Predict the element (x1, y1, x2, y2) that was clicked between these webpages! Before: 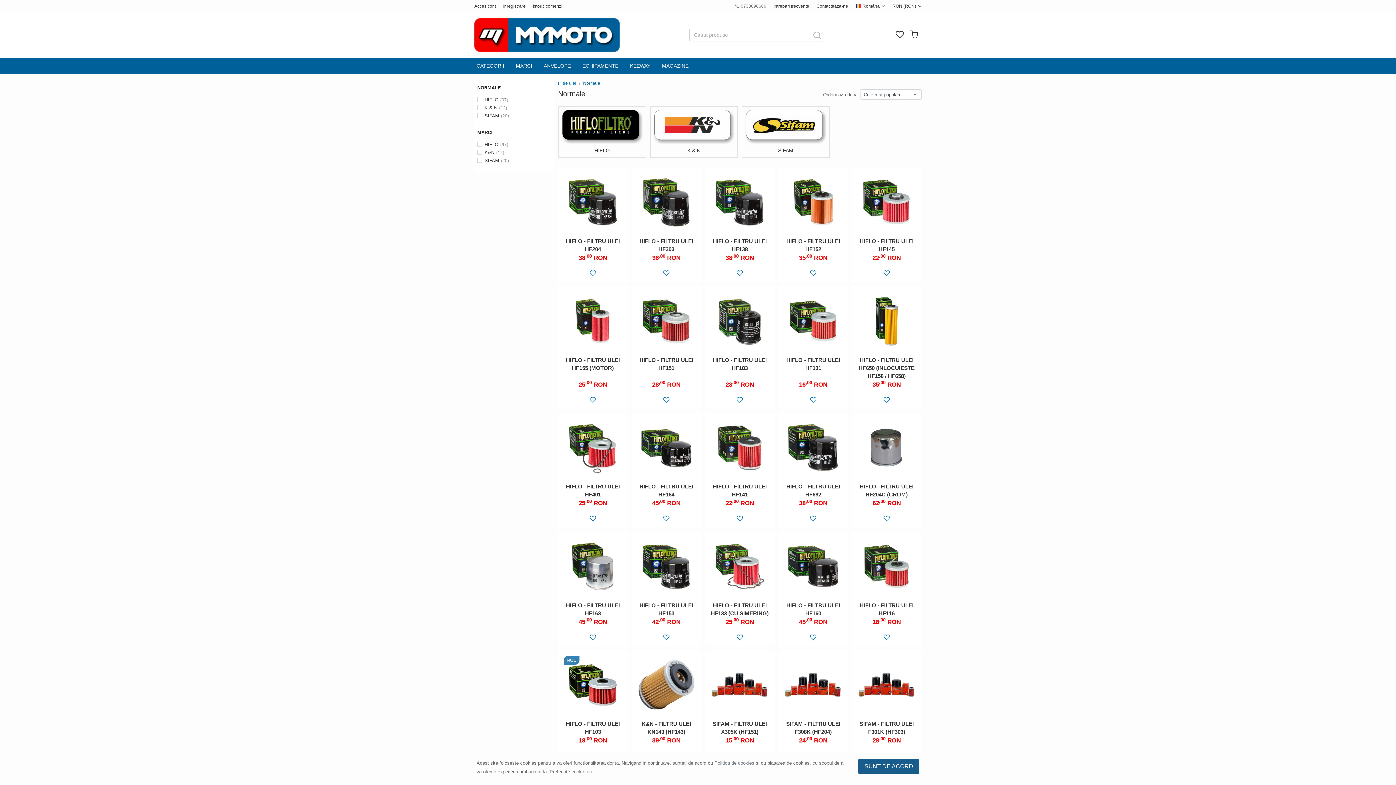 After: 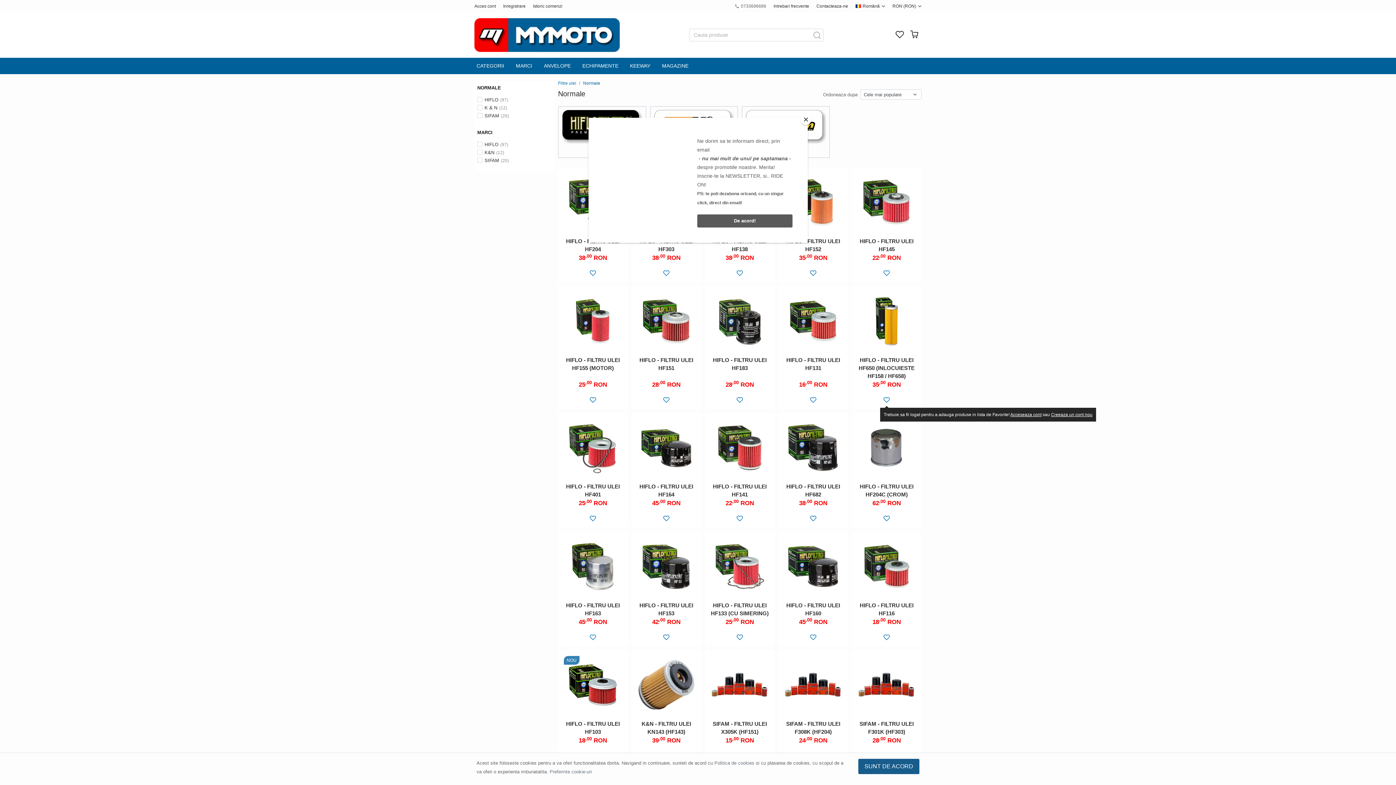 Action: bbox: (880, 393, 893, 406)